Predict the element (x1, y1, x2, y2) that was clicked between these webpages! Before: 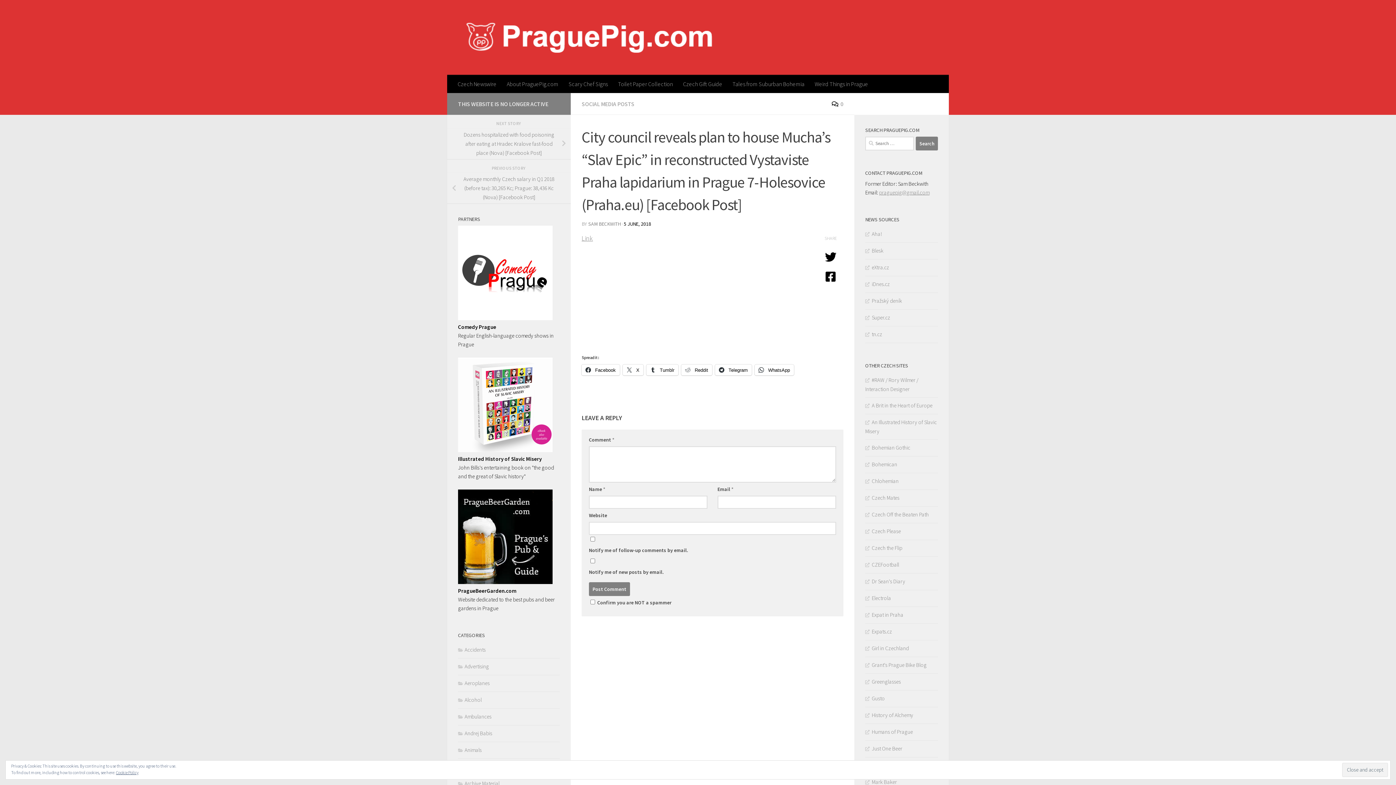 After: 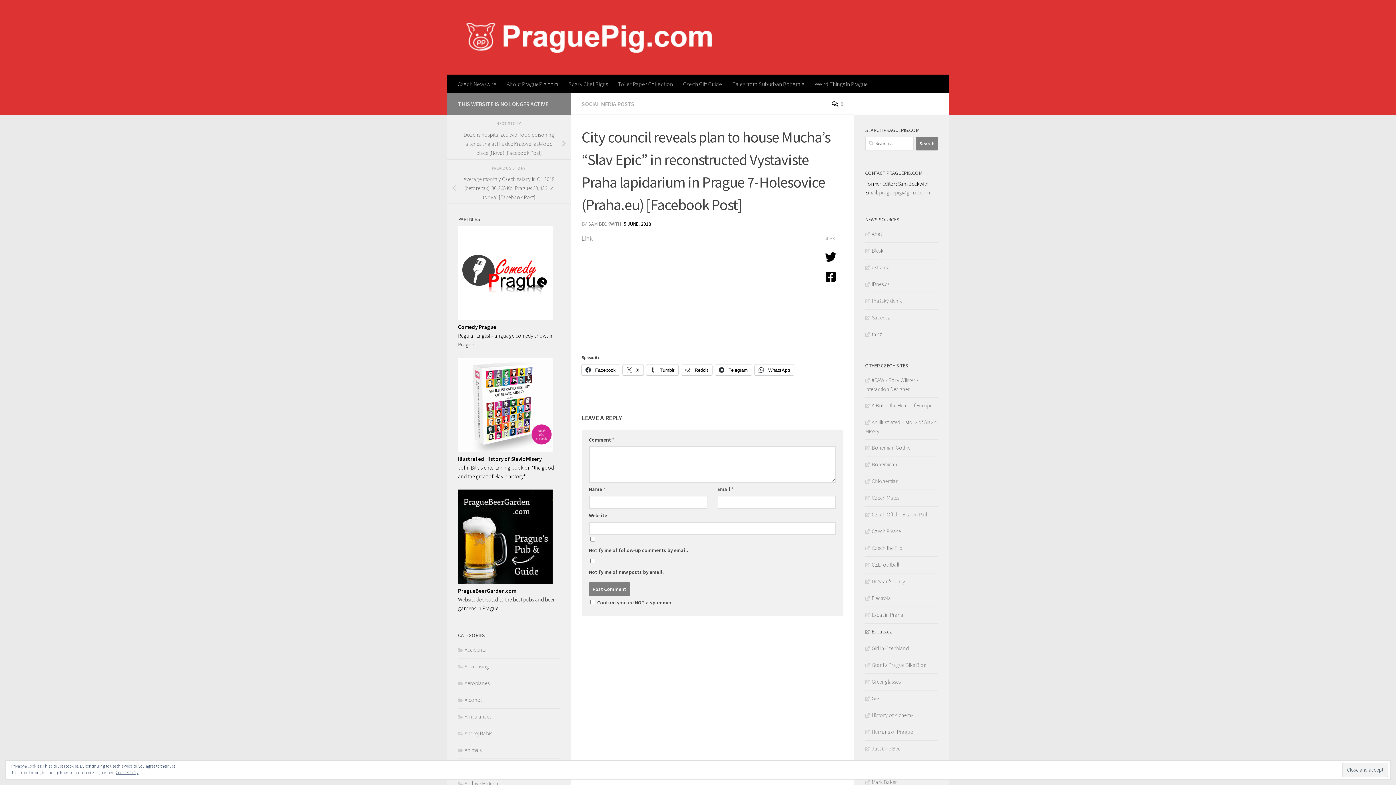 Action: label: Expats.cz bbox: (865, 628, 892, 635)